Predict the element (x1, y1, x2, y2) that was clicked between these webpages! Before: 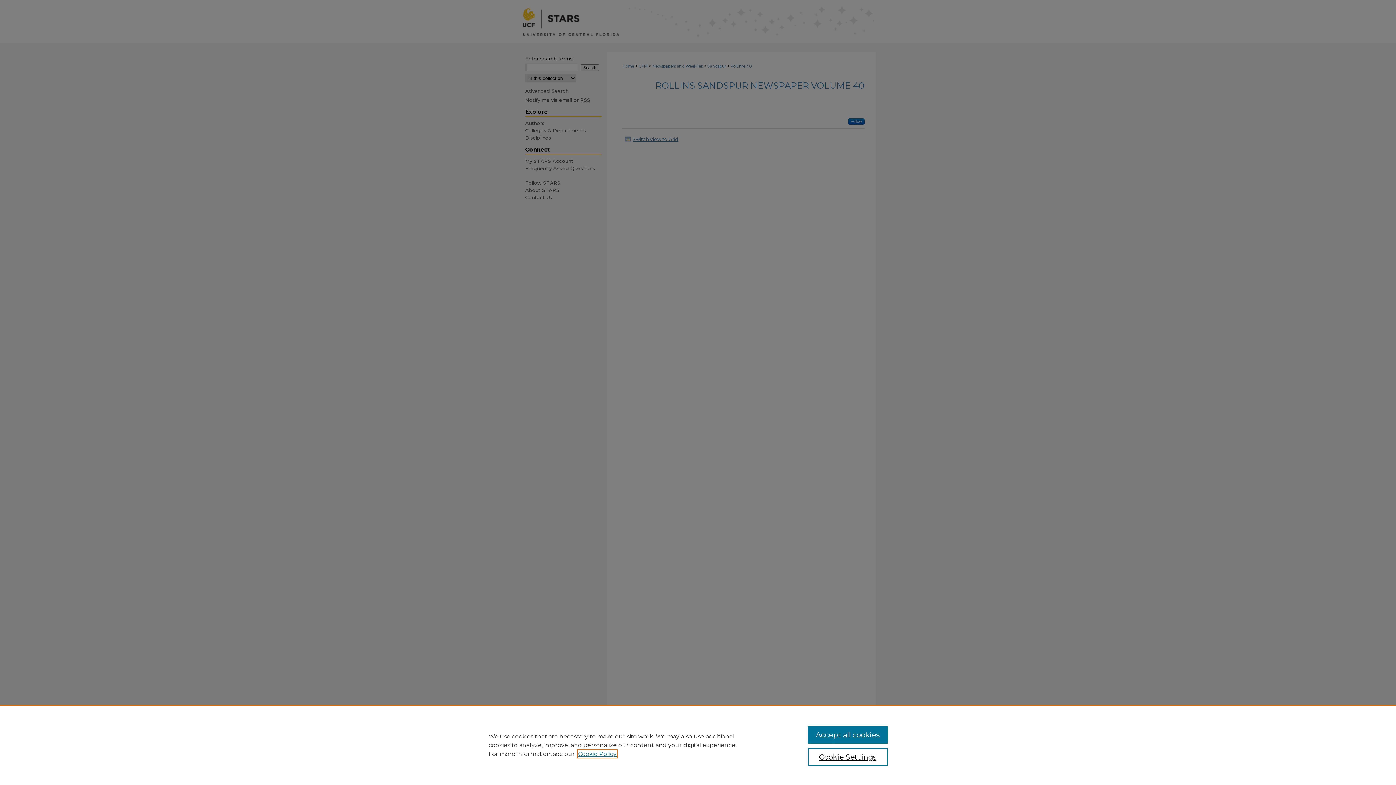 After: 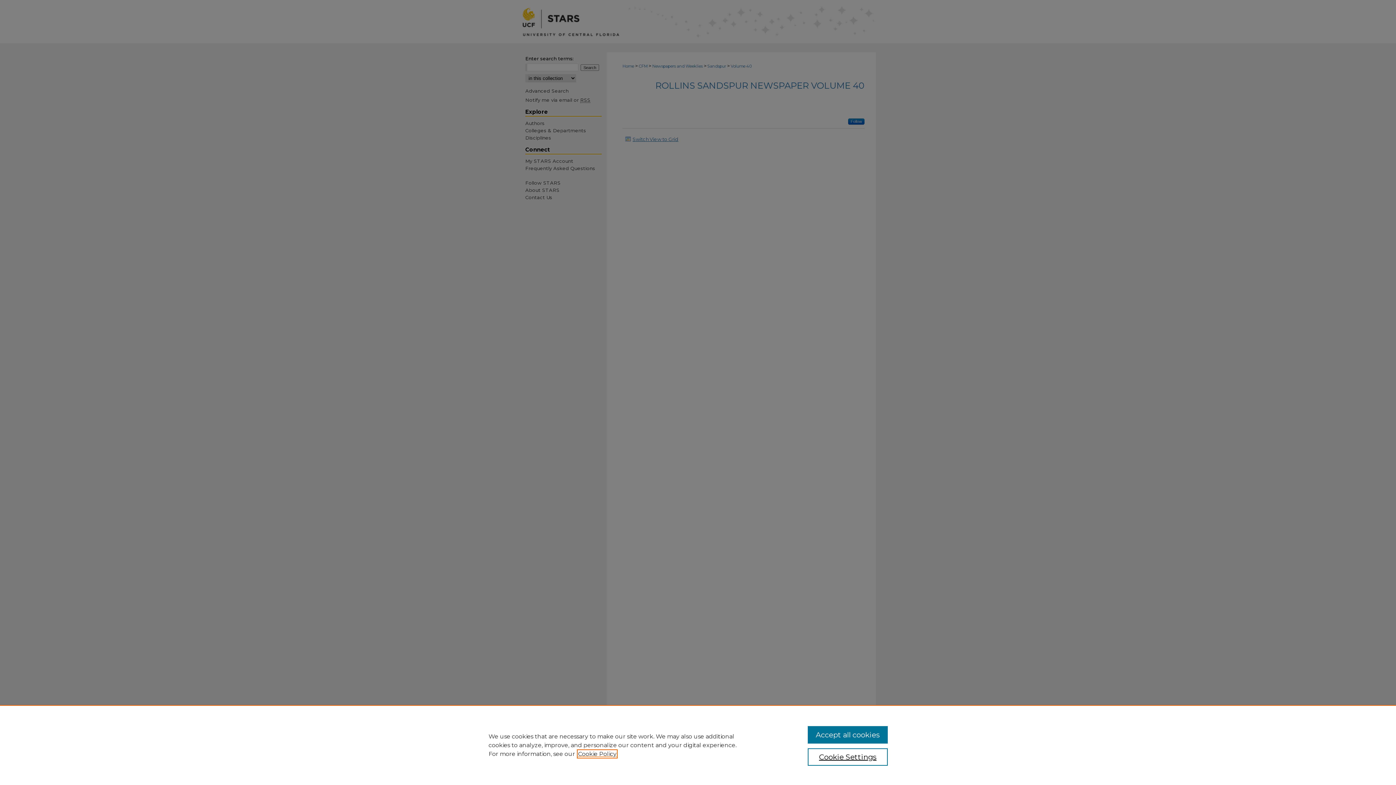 Action: bbox: (578, 750, 616, 757) label: , opens in a new tab